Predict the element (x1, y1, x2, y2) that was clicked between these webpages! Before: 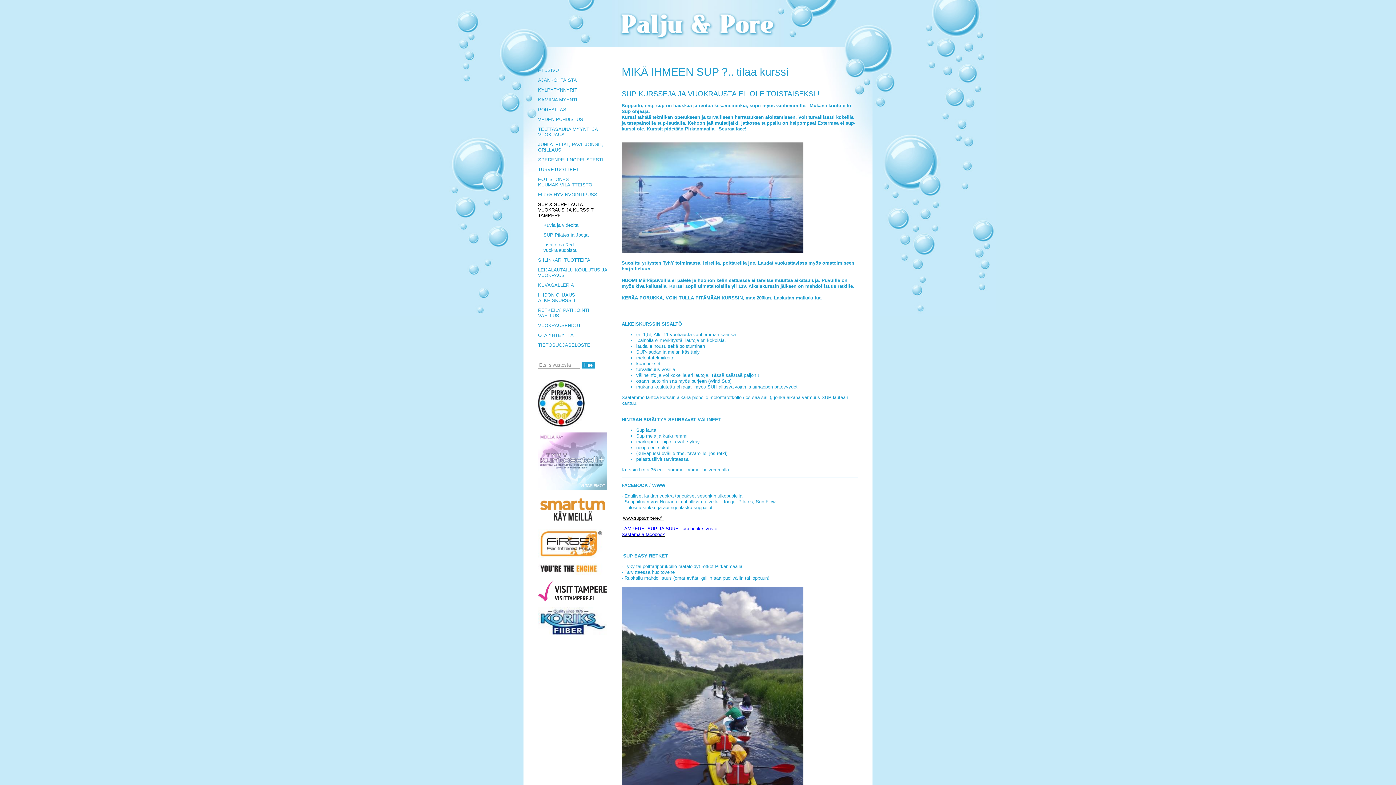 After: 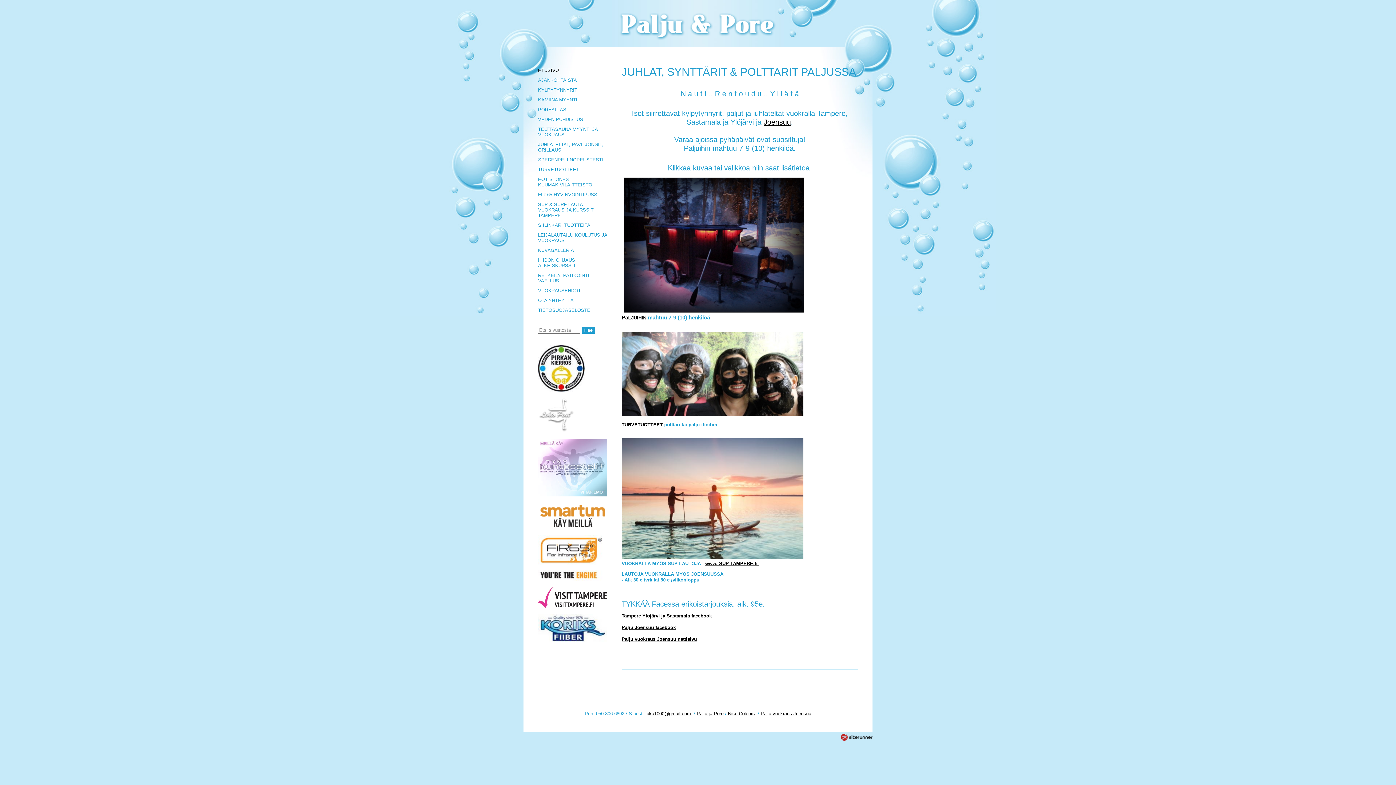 Action: bbox: (538, 67, 558, 73) label: ETUSIVU